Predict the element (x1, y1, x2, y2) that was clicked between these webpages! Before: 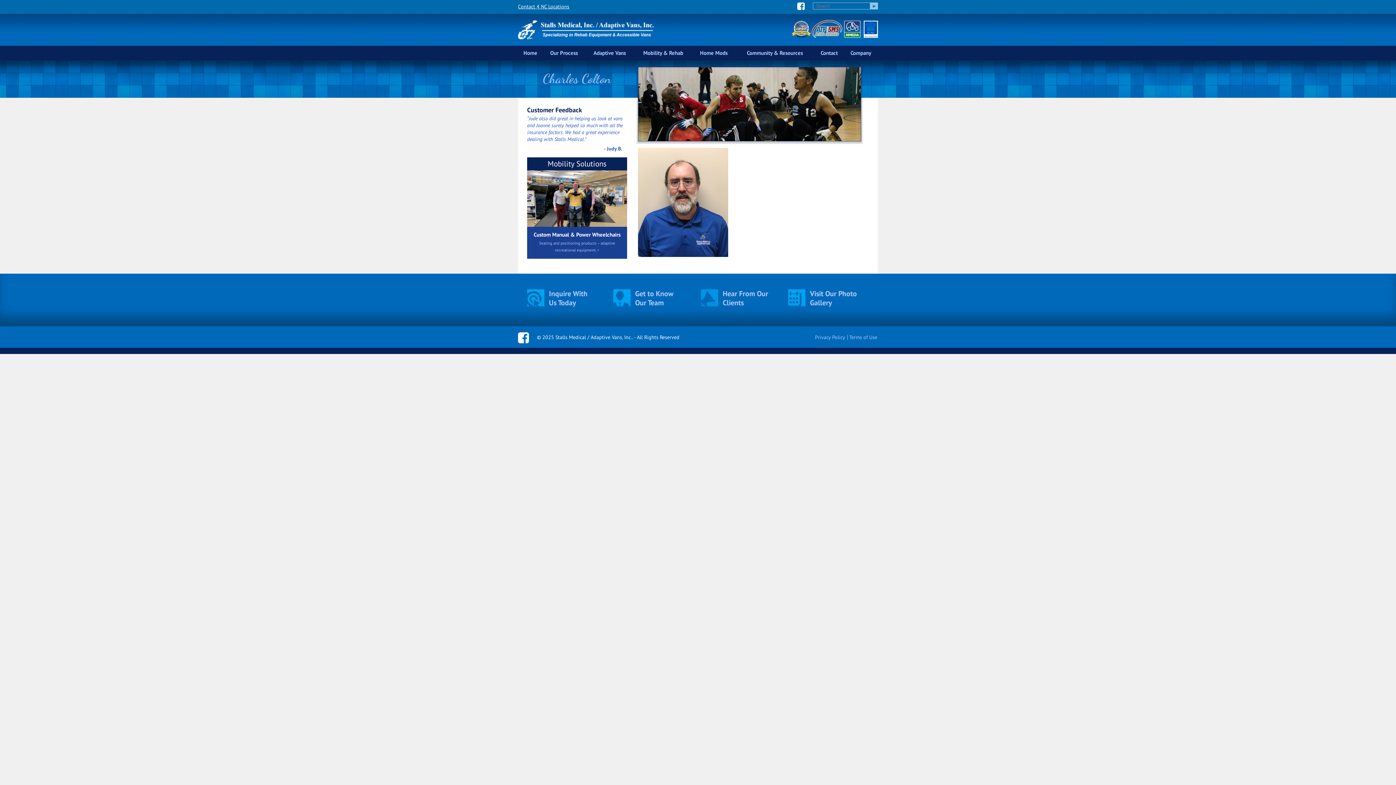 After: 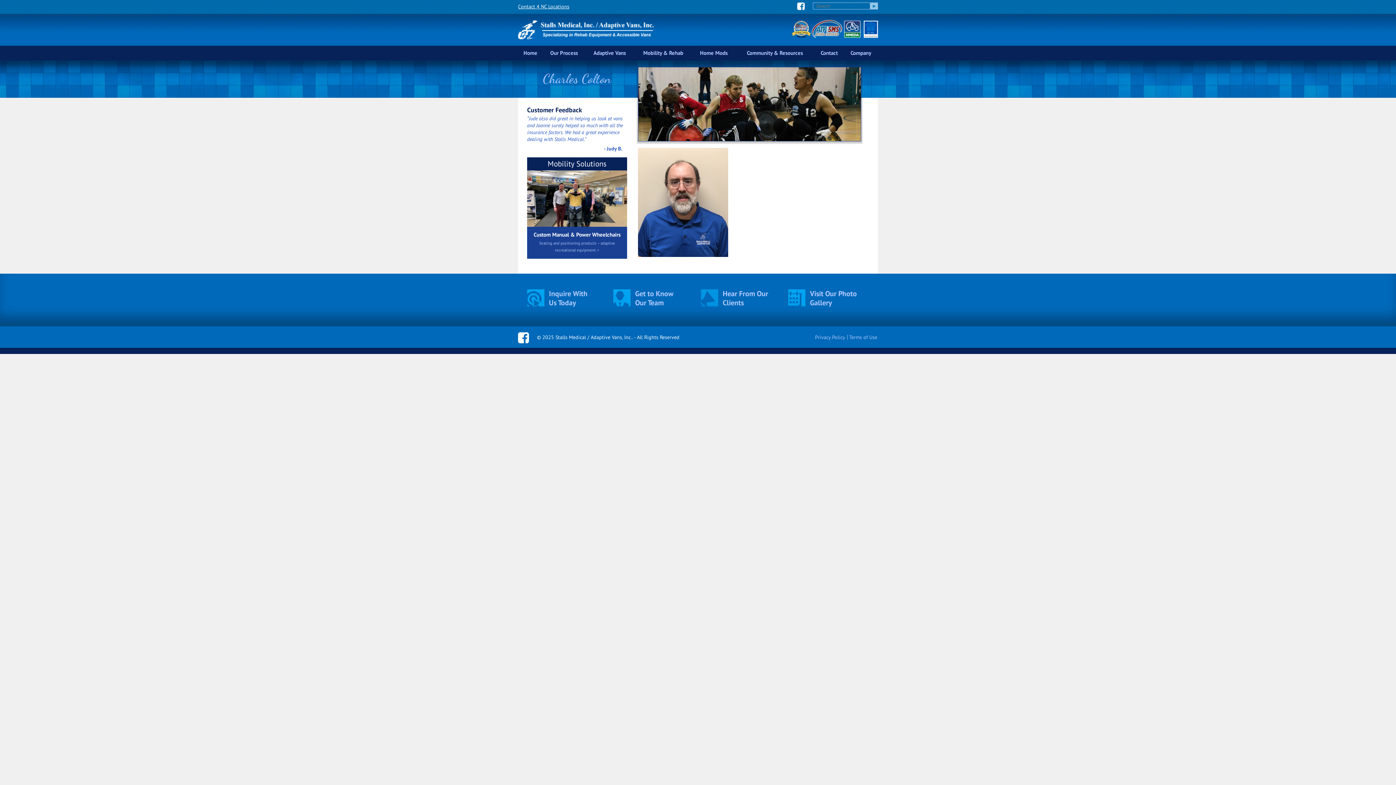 Action: bbox: (518, 329, 529, 346)